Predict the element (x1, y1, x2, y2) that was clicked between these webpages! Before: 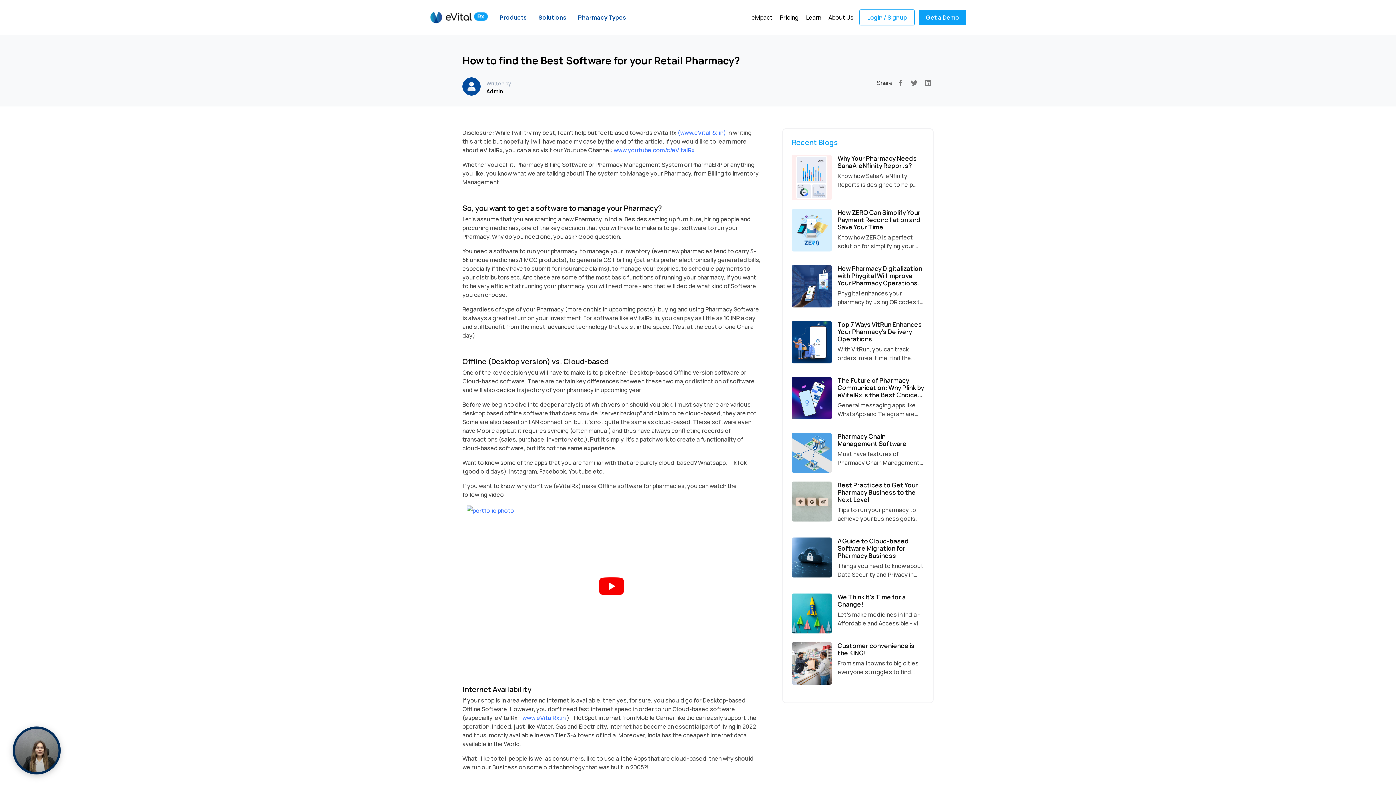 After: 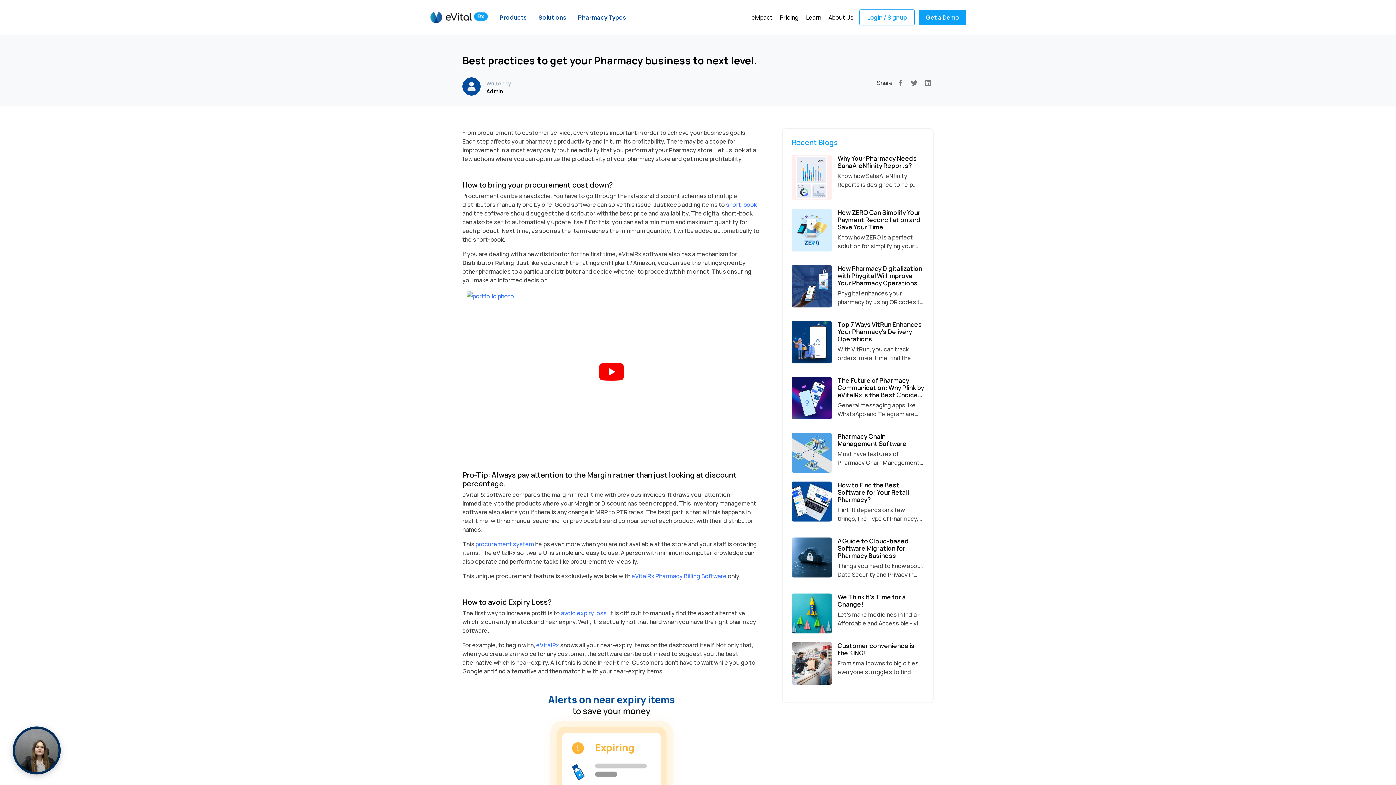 Action: bbox: (792, 497, 832, 505)